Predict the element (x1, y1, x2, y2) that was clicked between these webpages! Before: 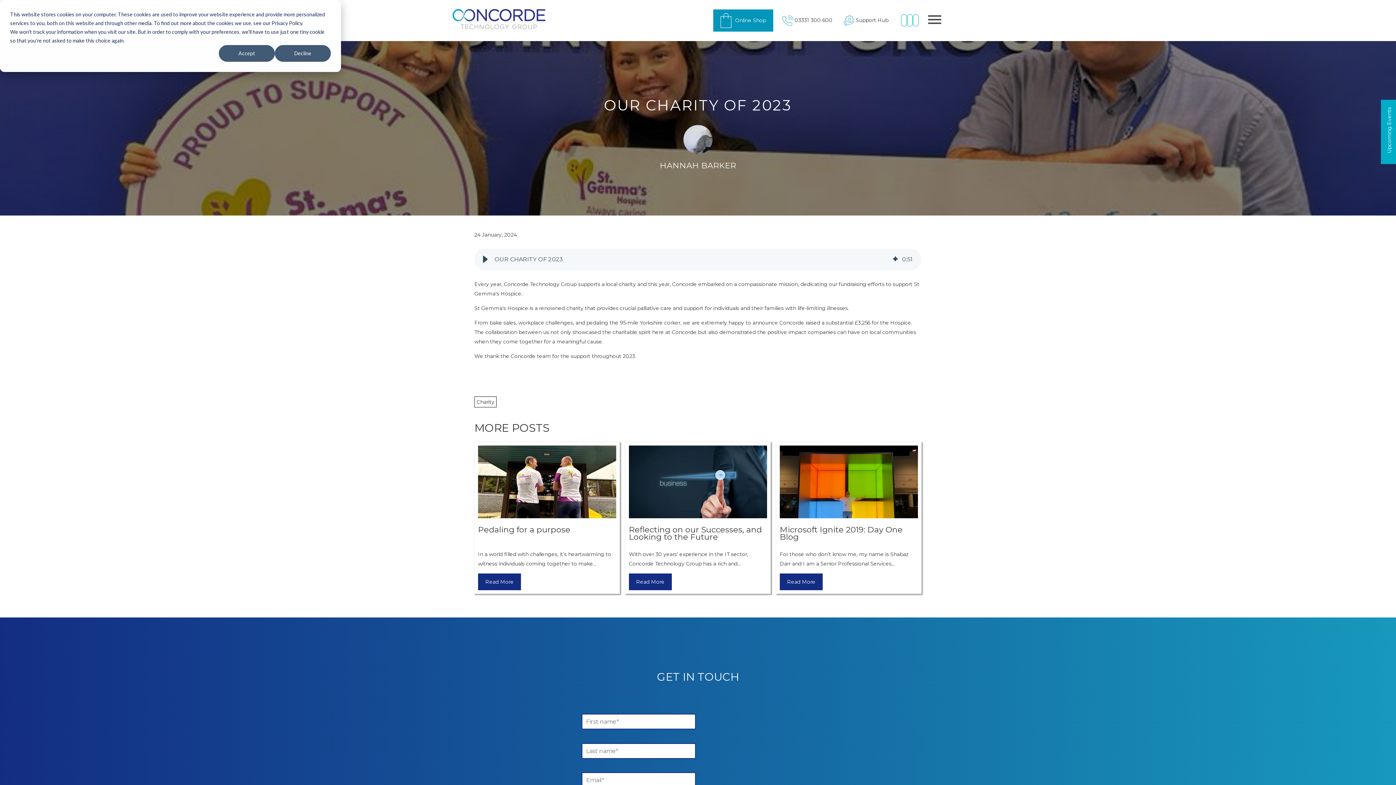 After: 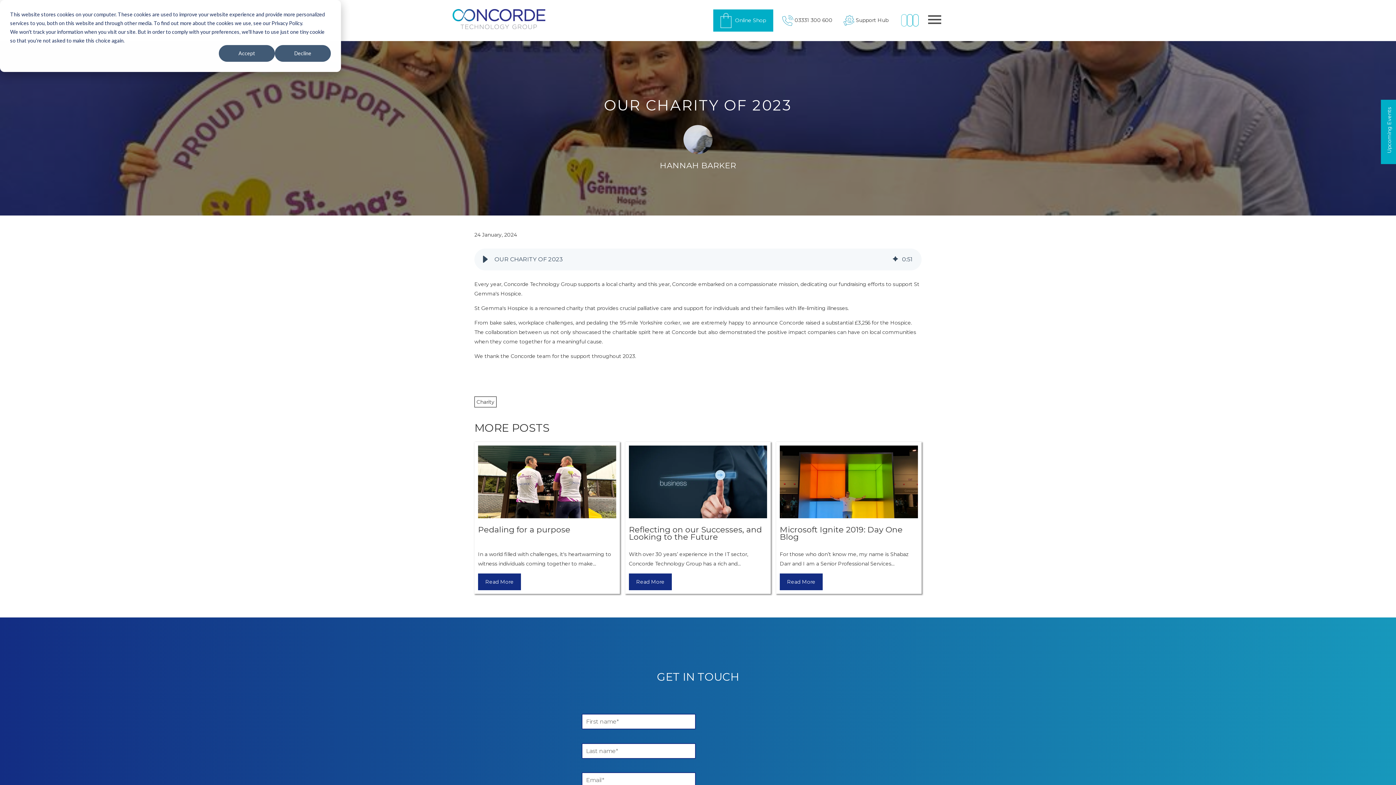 Action: bbox: (901, 14, 907, 26)